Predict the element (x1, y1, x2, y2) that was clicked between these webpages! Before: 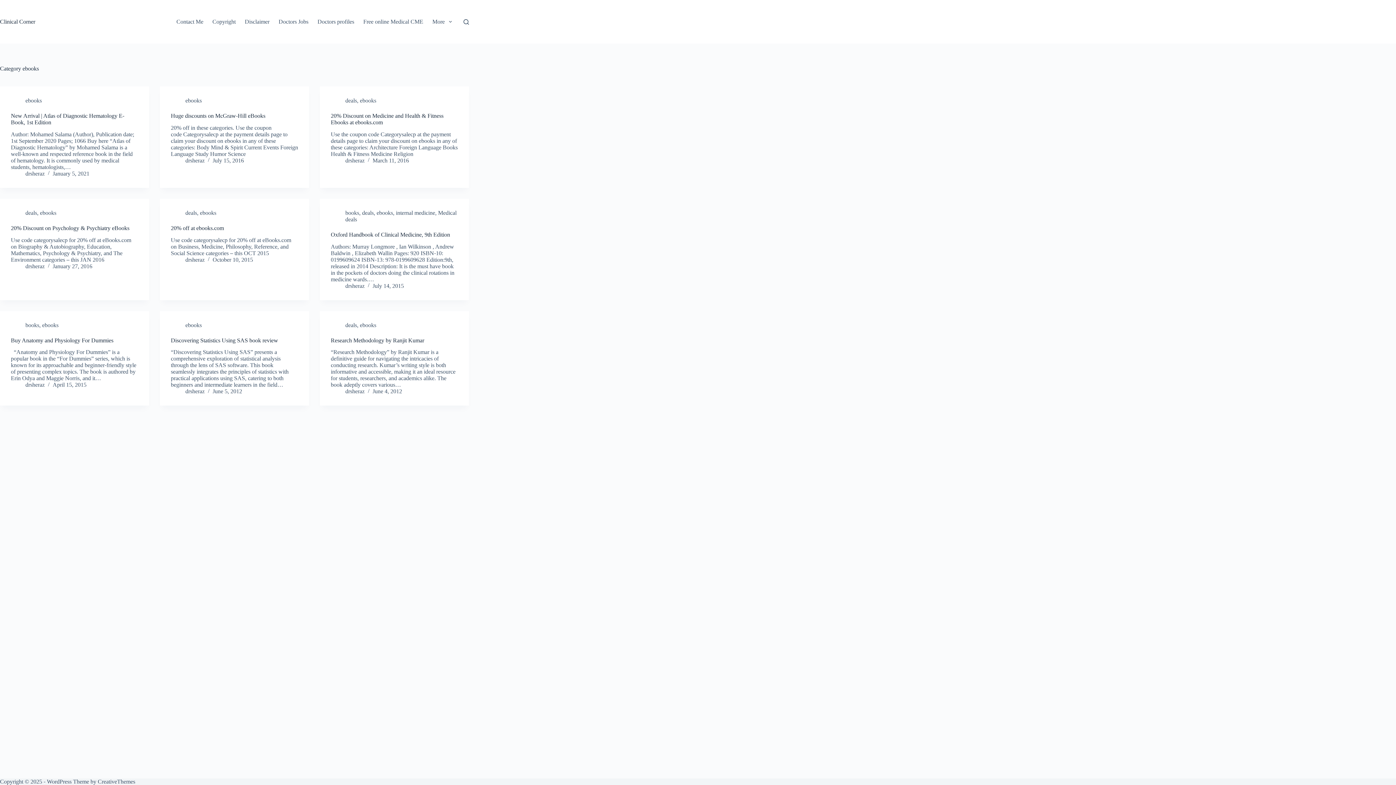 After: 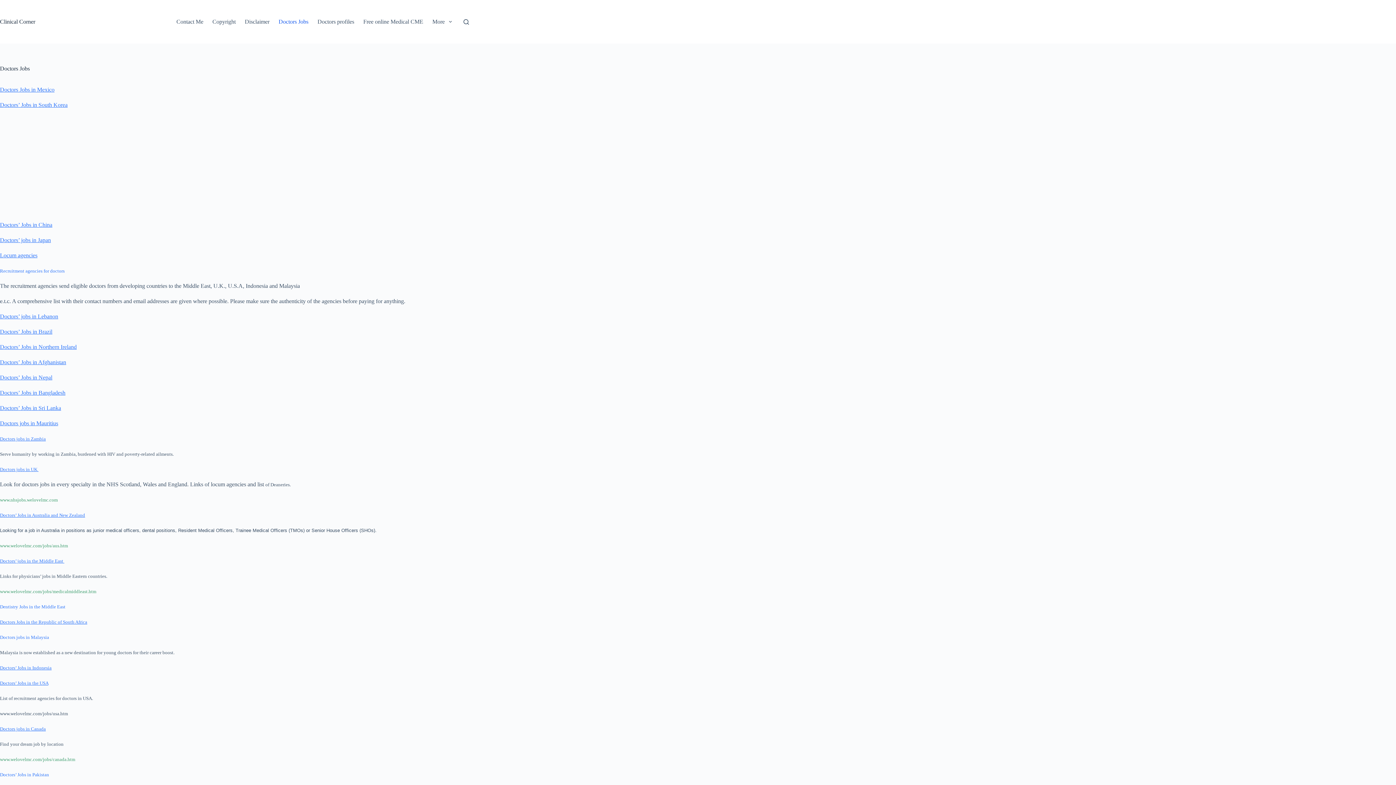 Action: label: Doctors Jobs bbox: (274, 0, 313, 43)